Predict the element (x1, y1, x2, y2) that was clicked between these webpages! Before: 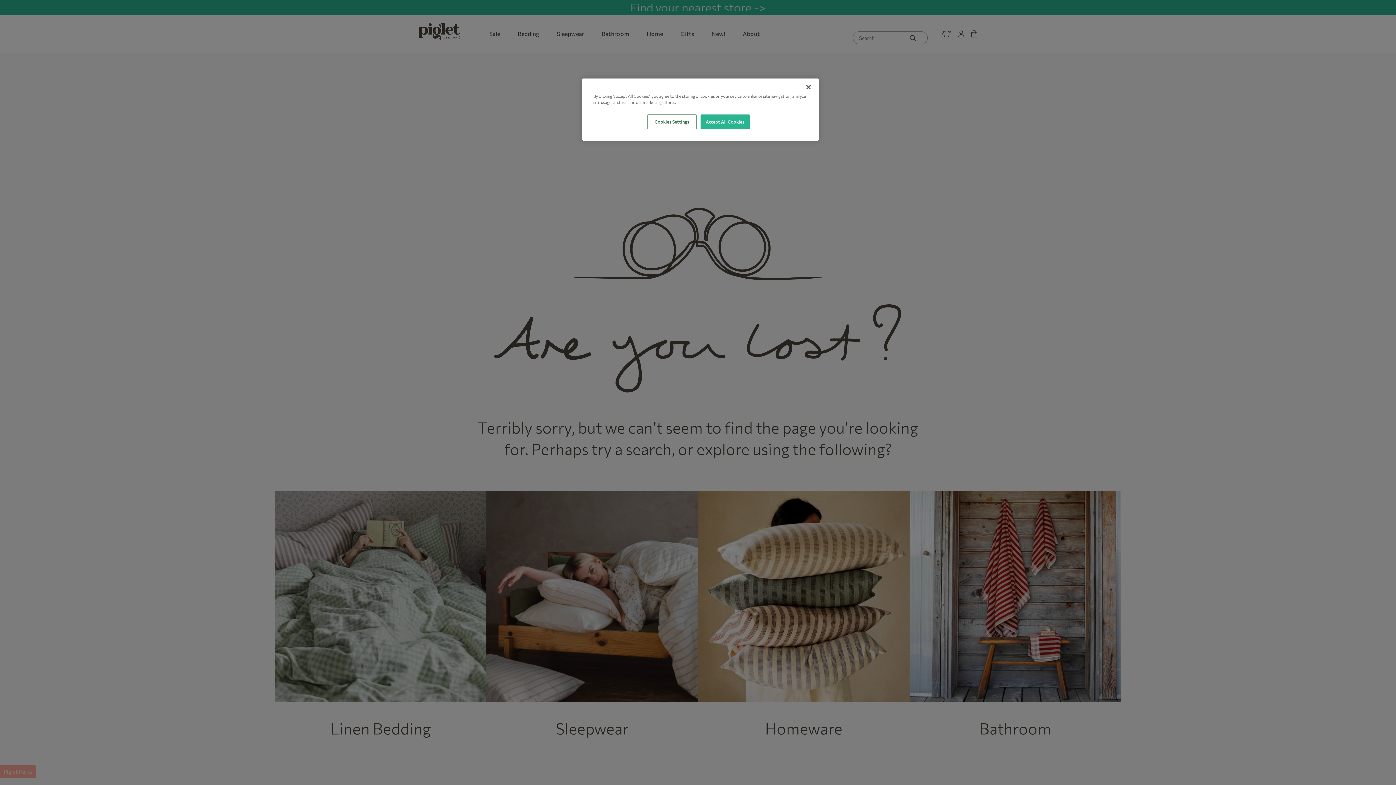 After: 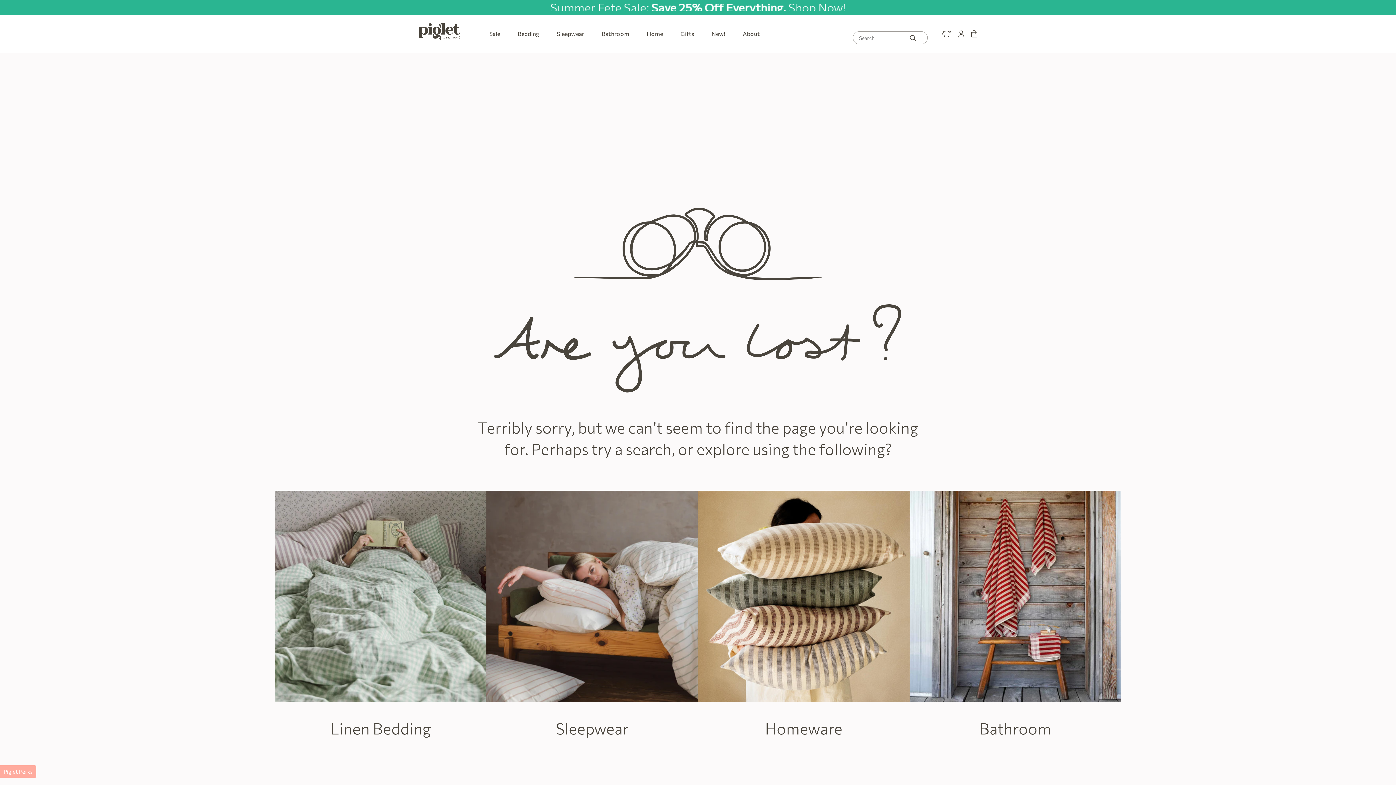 Action: label: Close bbox: (800, 79, 816, 95)